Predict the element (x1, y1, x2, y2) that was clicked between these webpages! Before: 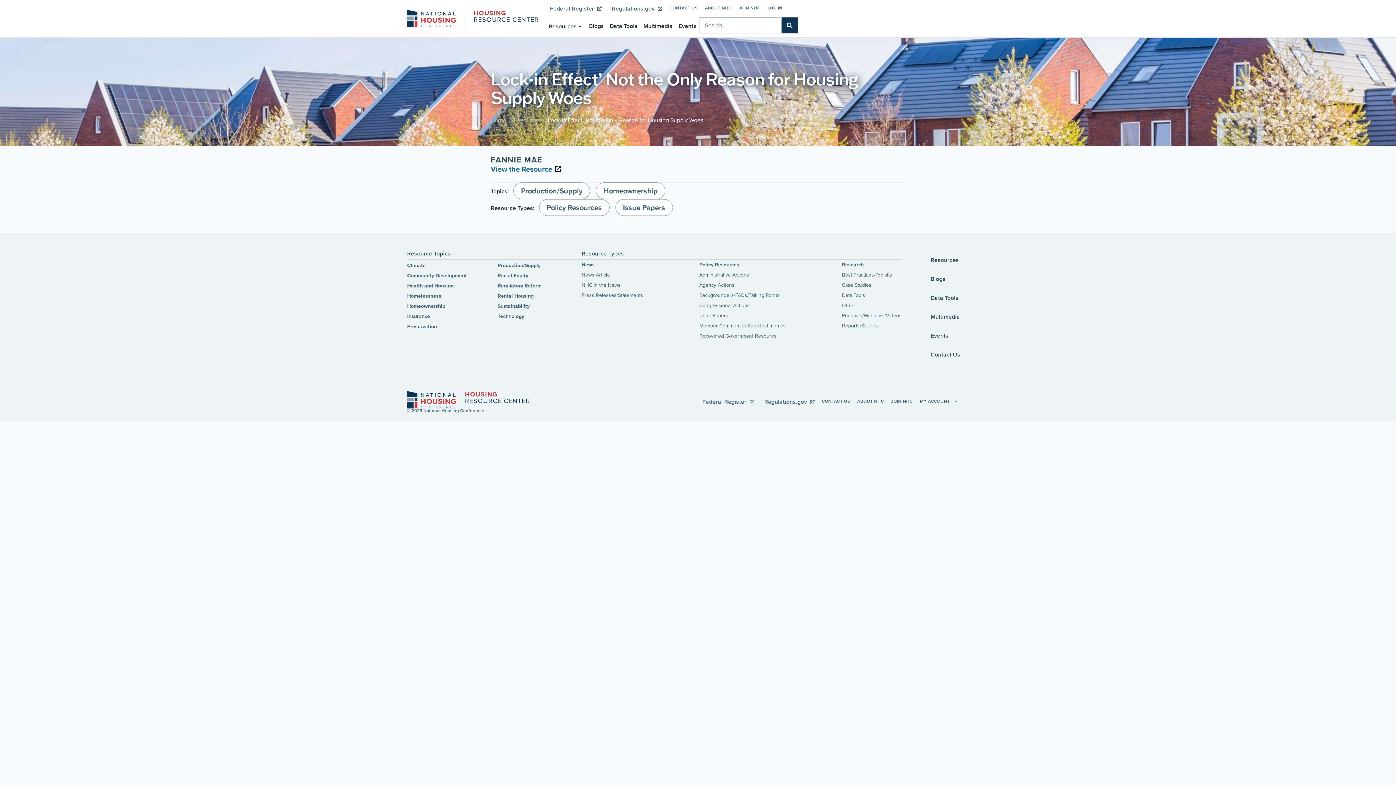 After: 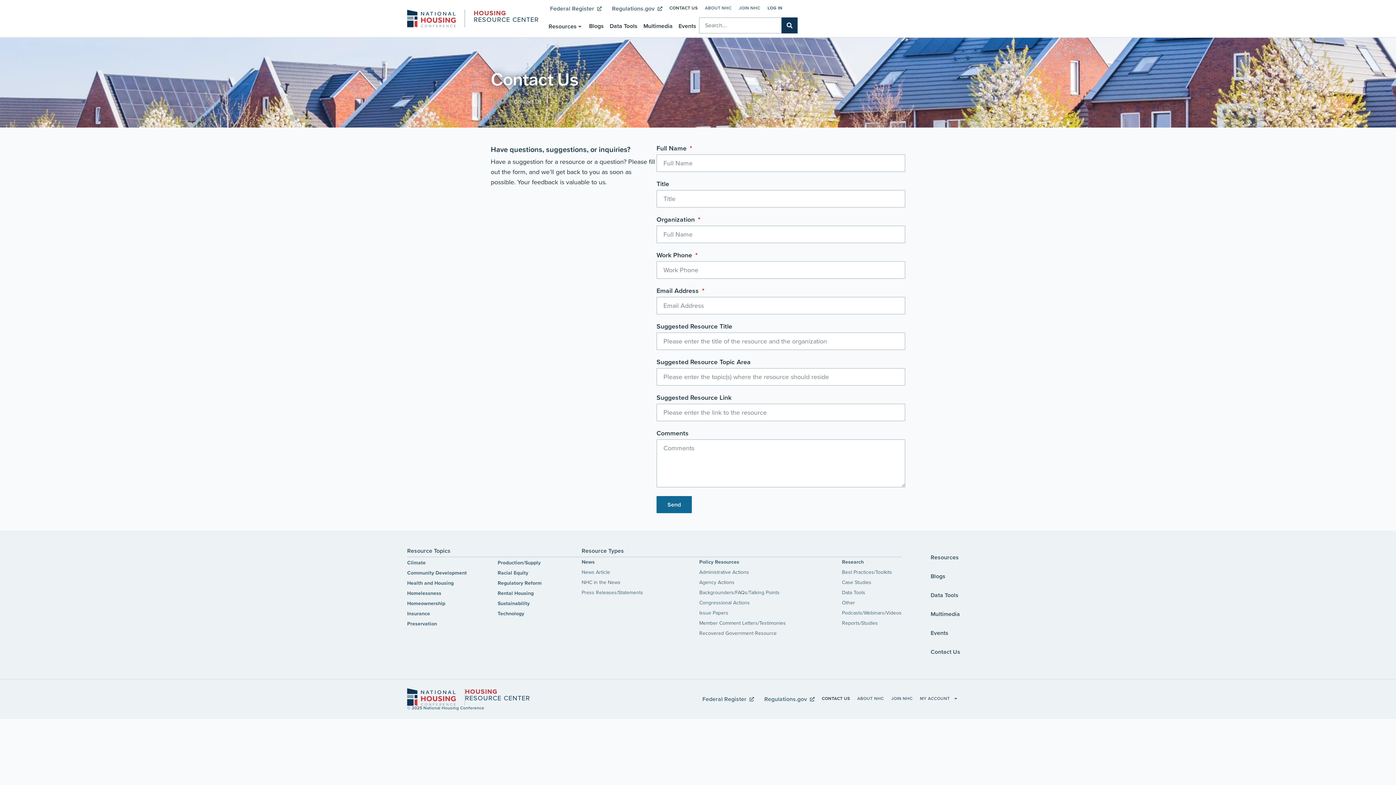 Action: label: CONTACT US bbox: (666, 0, 700, 16)